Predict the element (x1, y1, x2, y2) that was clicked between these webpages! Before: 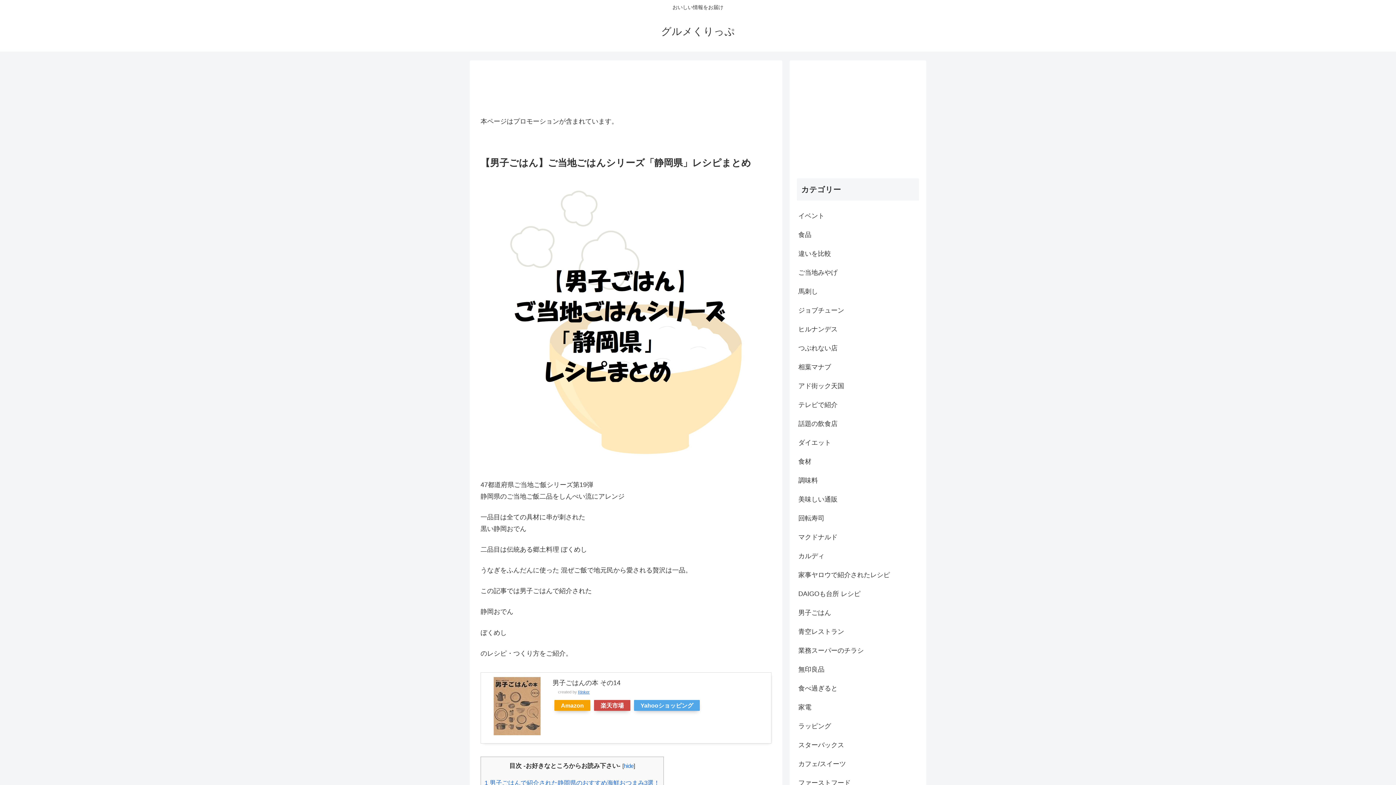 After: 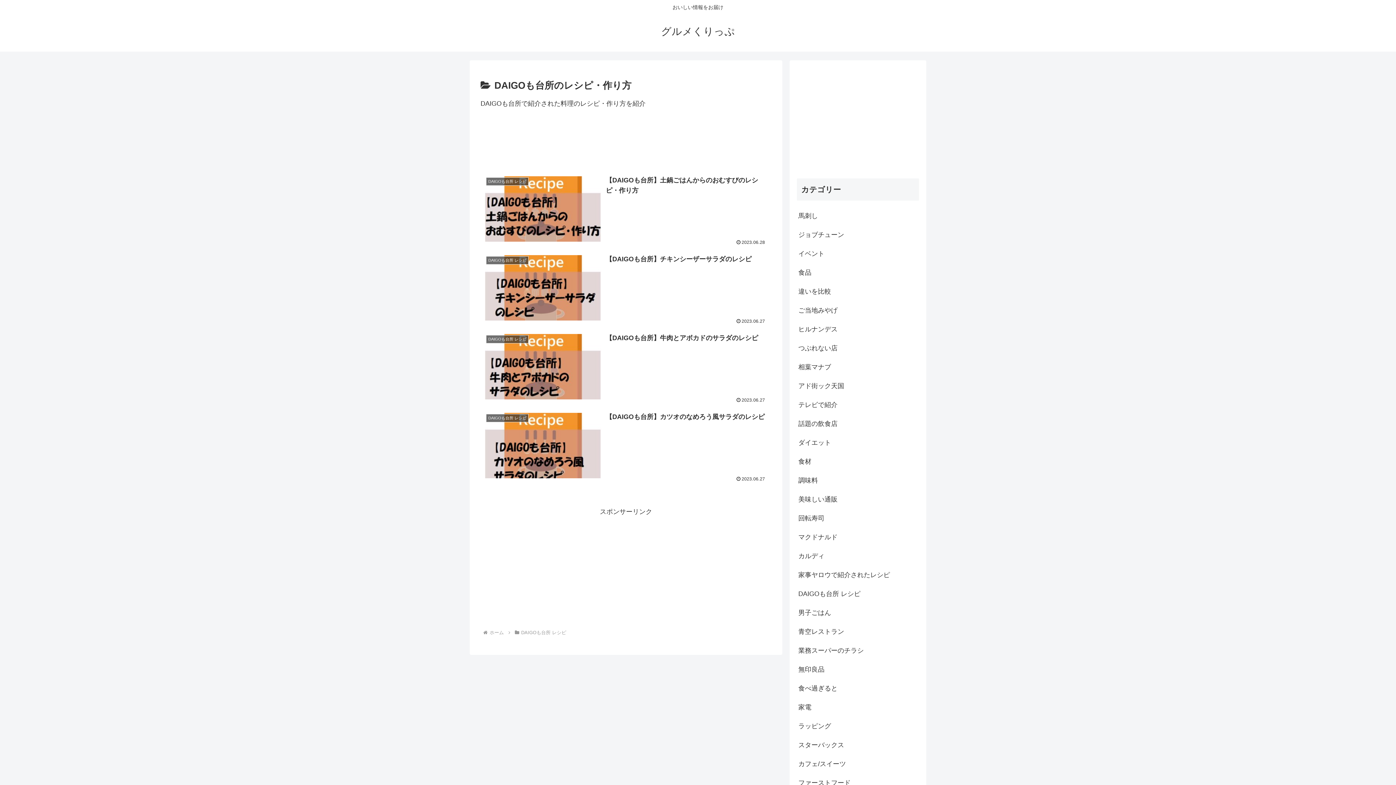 Action: label: DAIGOも台所 レシピ bbox: (797, 584, 919, 603)